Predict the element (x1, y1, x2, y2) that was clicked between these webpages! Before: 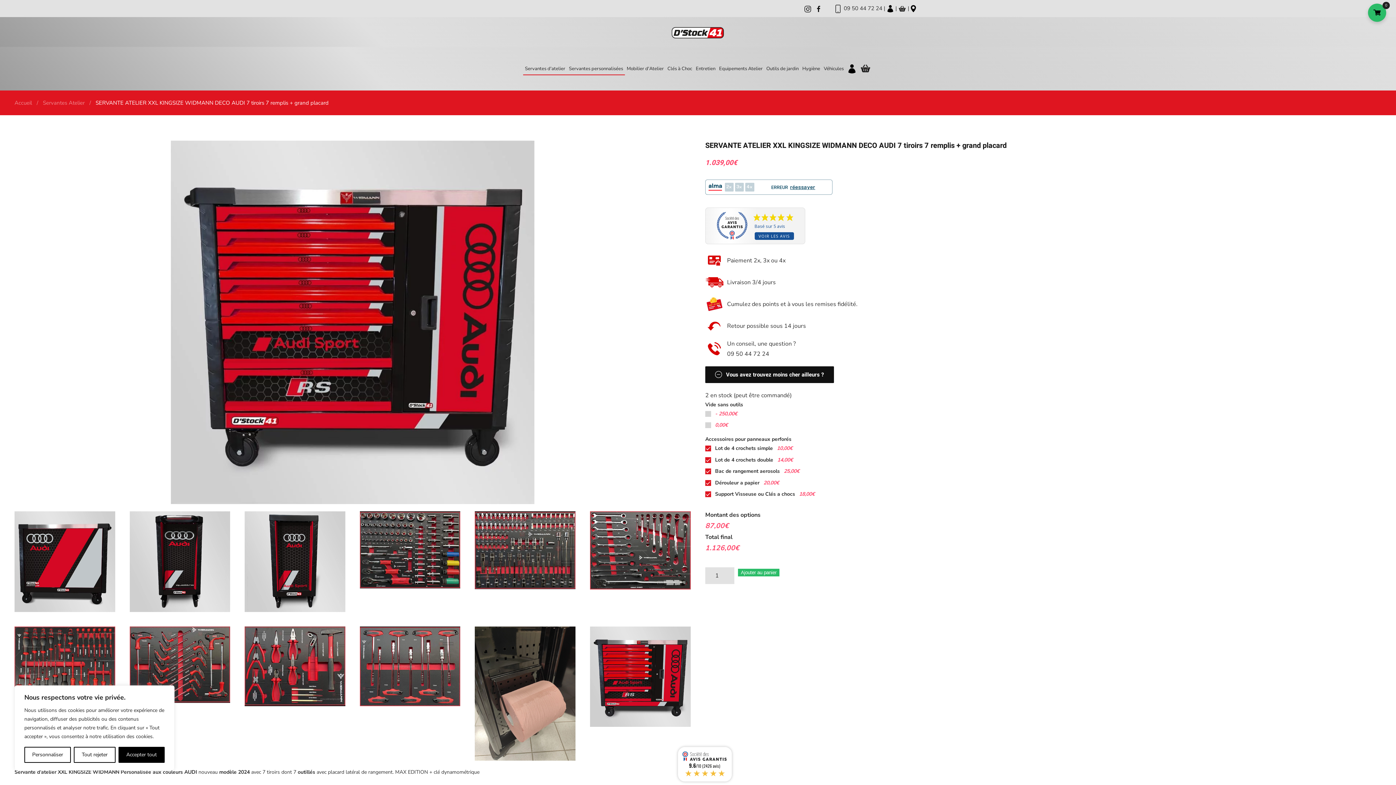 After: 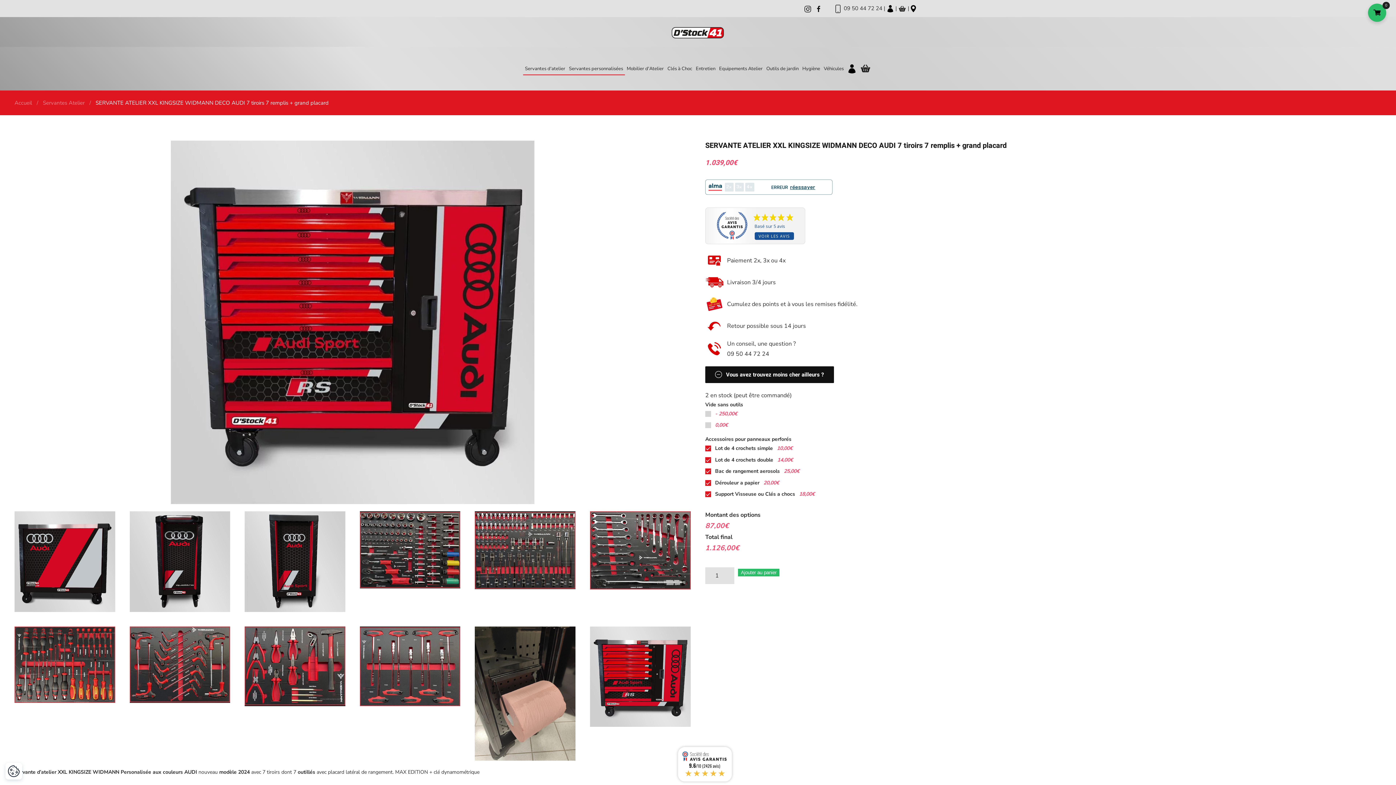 Action: label: Accepter tout bbox: (118, 747, 164, 763)